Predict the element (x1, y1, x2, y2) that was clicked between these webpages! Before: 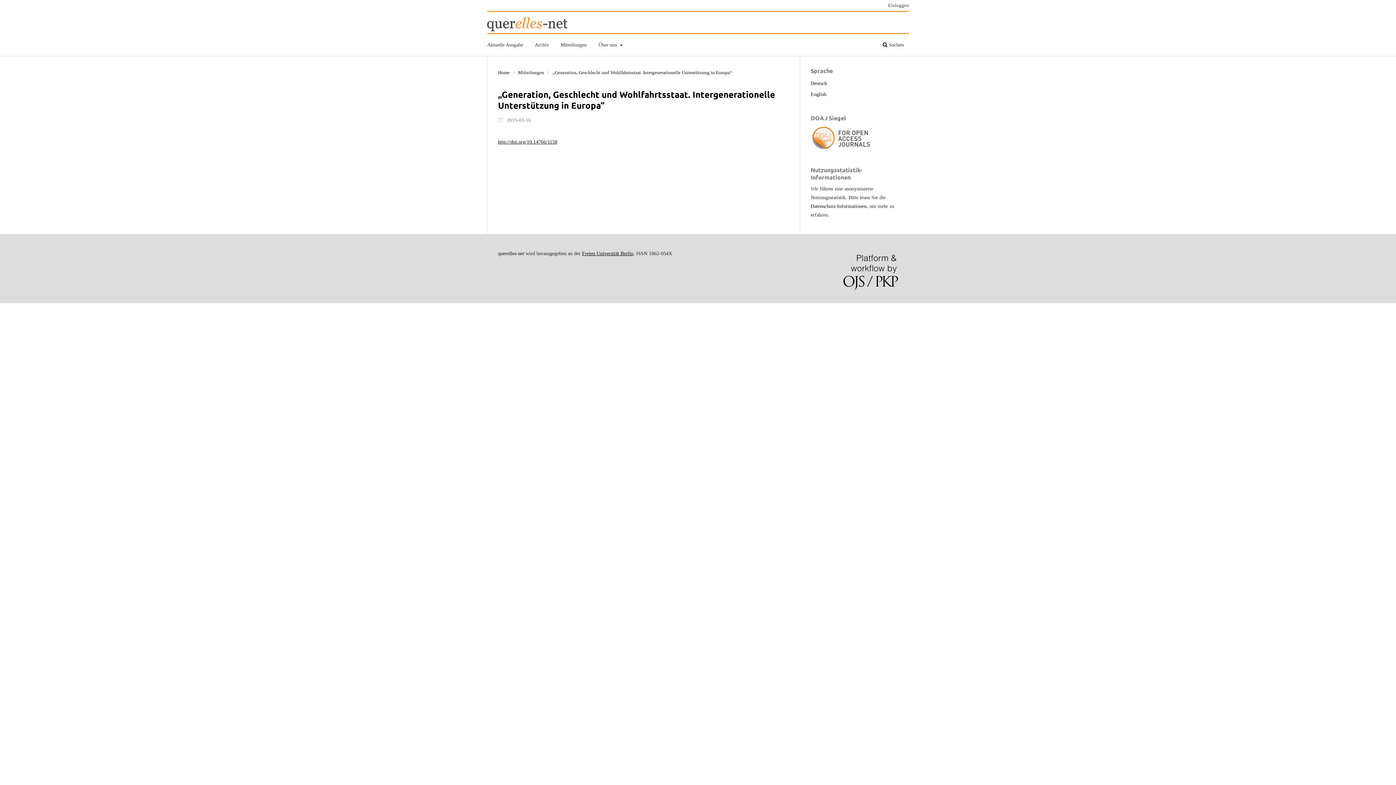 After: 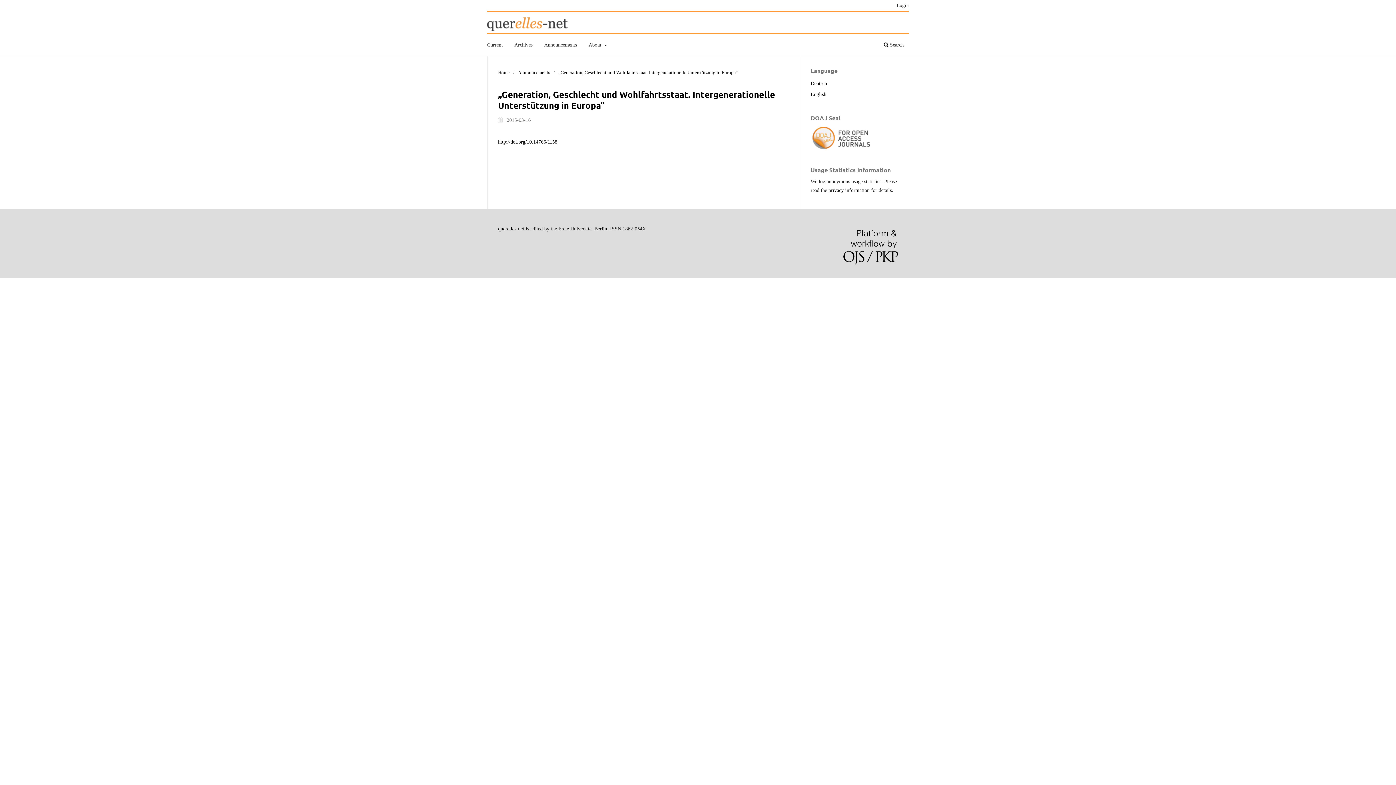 Action: bbox: (810, 91, 826, 97) label: English